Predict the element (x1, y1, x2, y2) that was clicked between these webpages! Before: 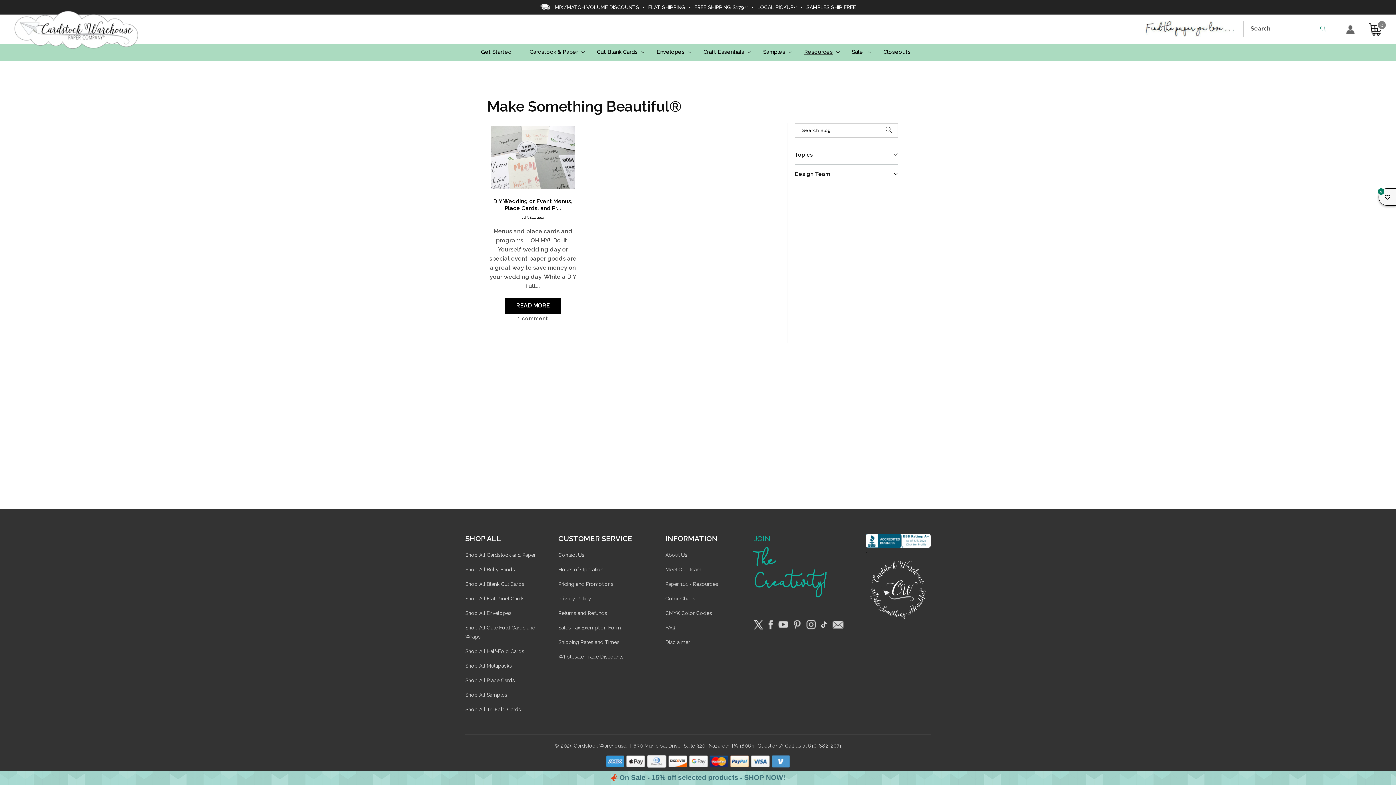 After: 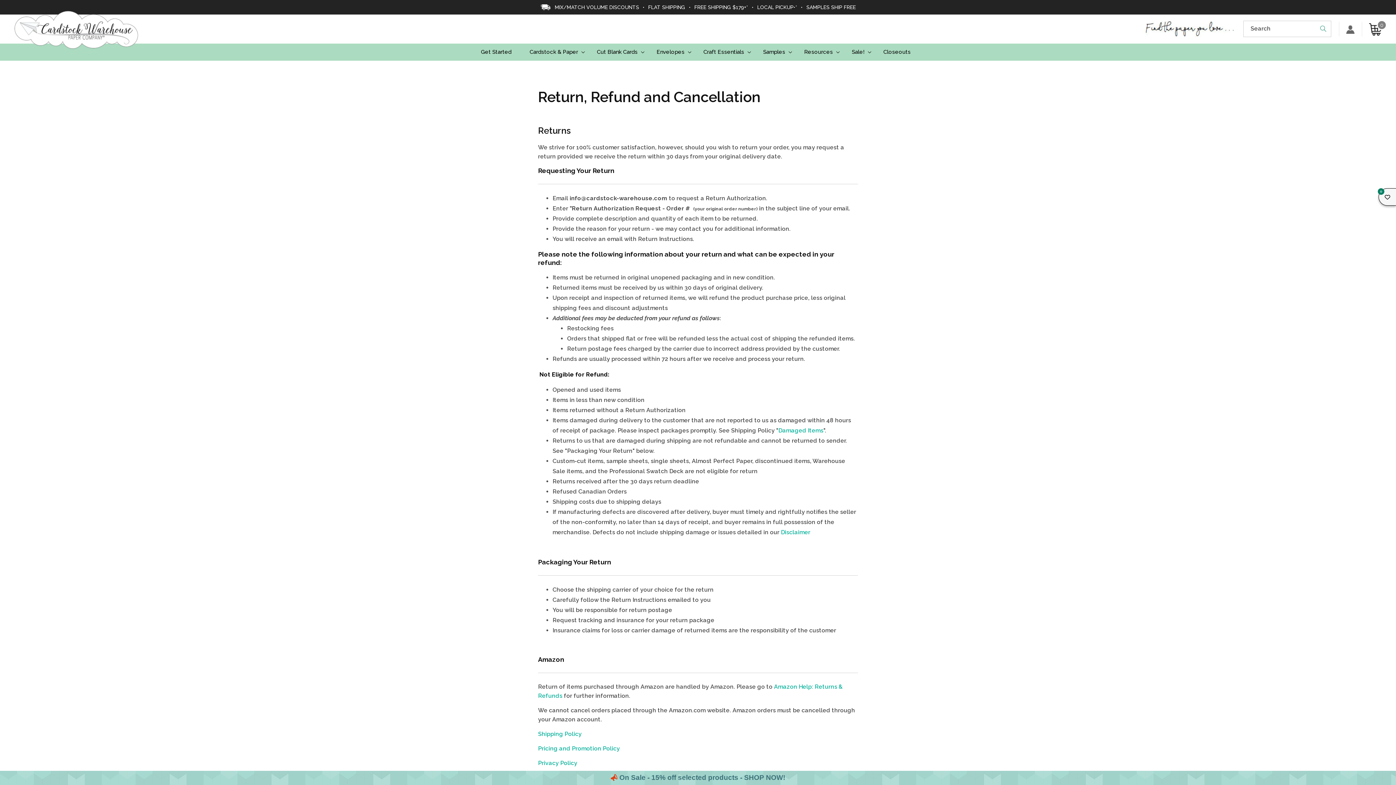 Action: label: Returns and Refunds bbox: (558, 609, 651, 618)